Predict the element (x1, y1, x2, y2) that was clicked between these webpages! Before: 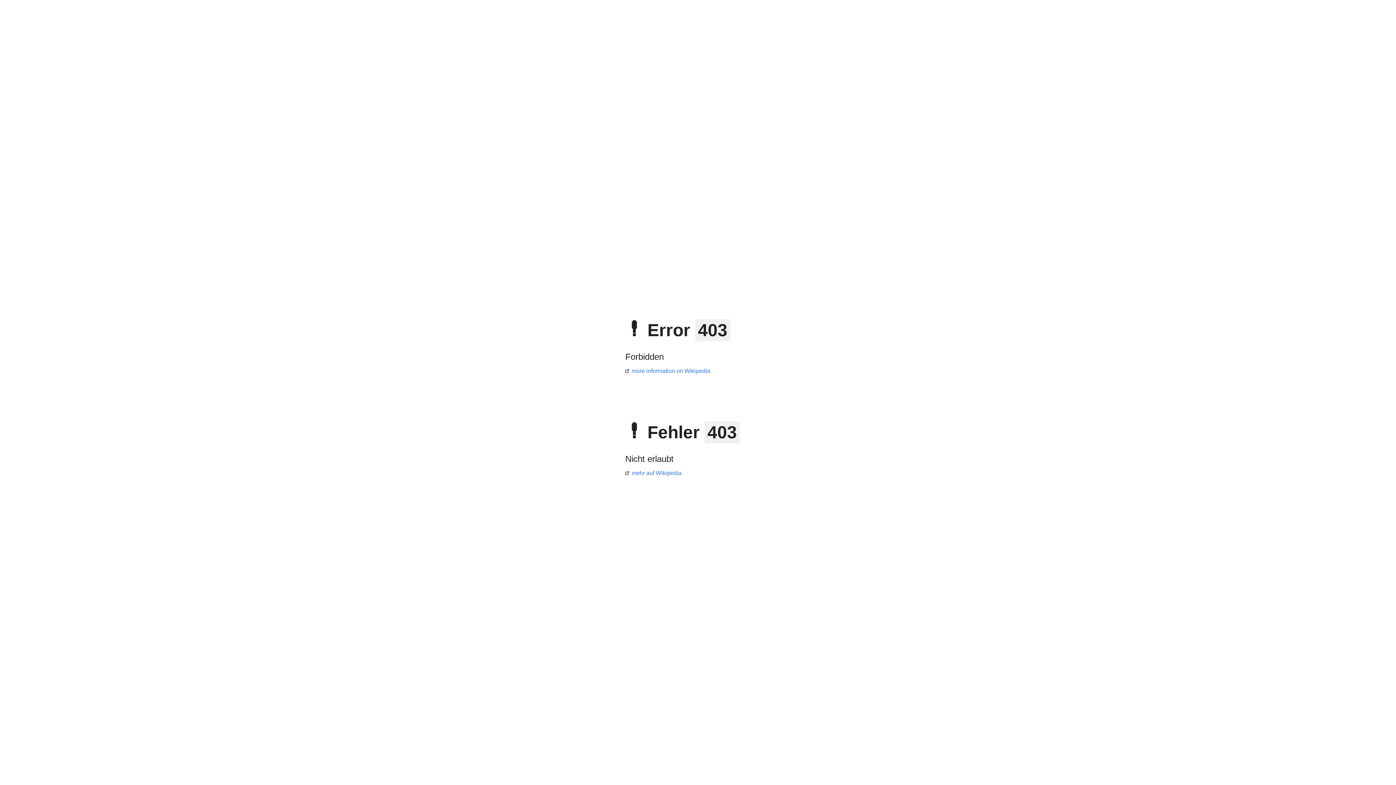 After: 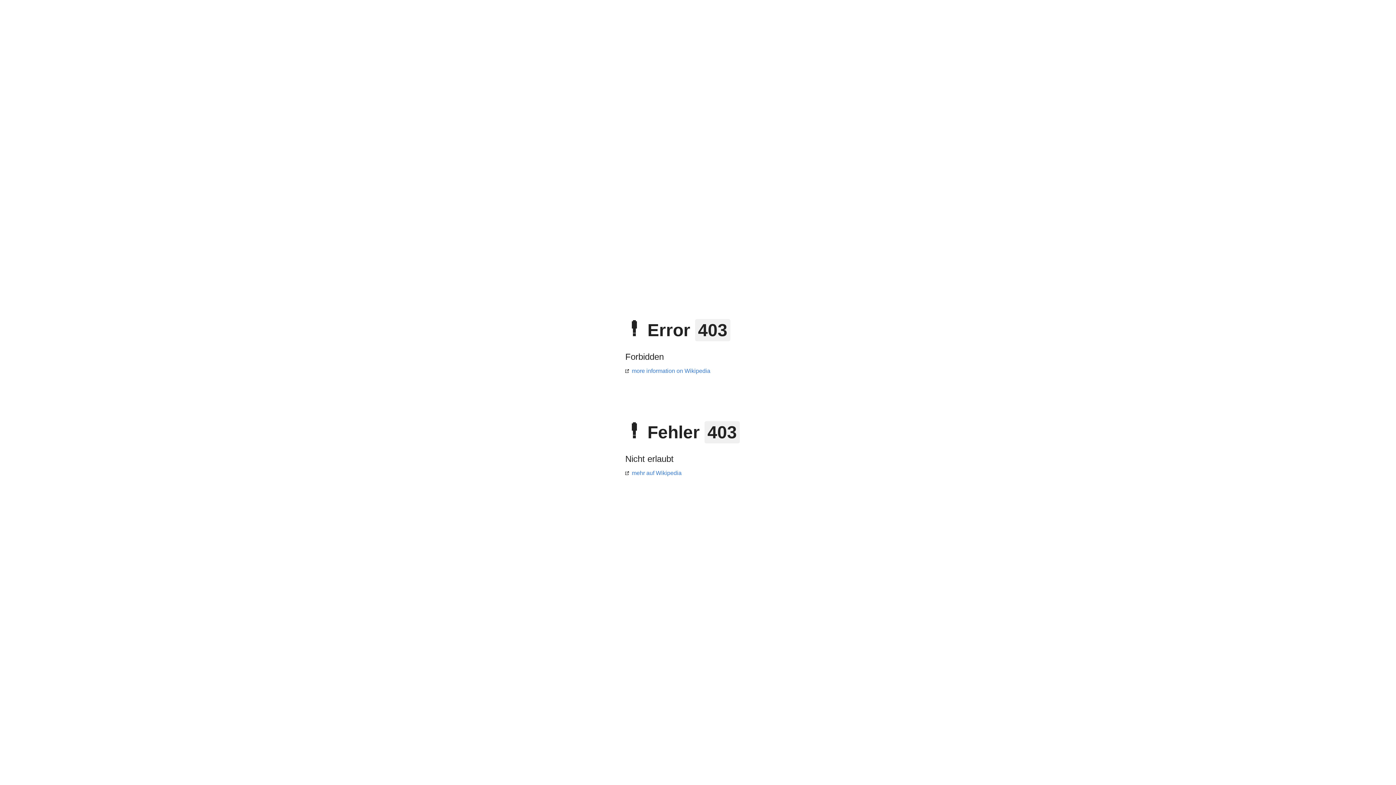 Action: bbox: (625, 470, 681, 476) label: mehr auf Wikipedia